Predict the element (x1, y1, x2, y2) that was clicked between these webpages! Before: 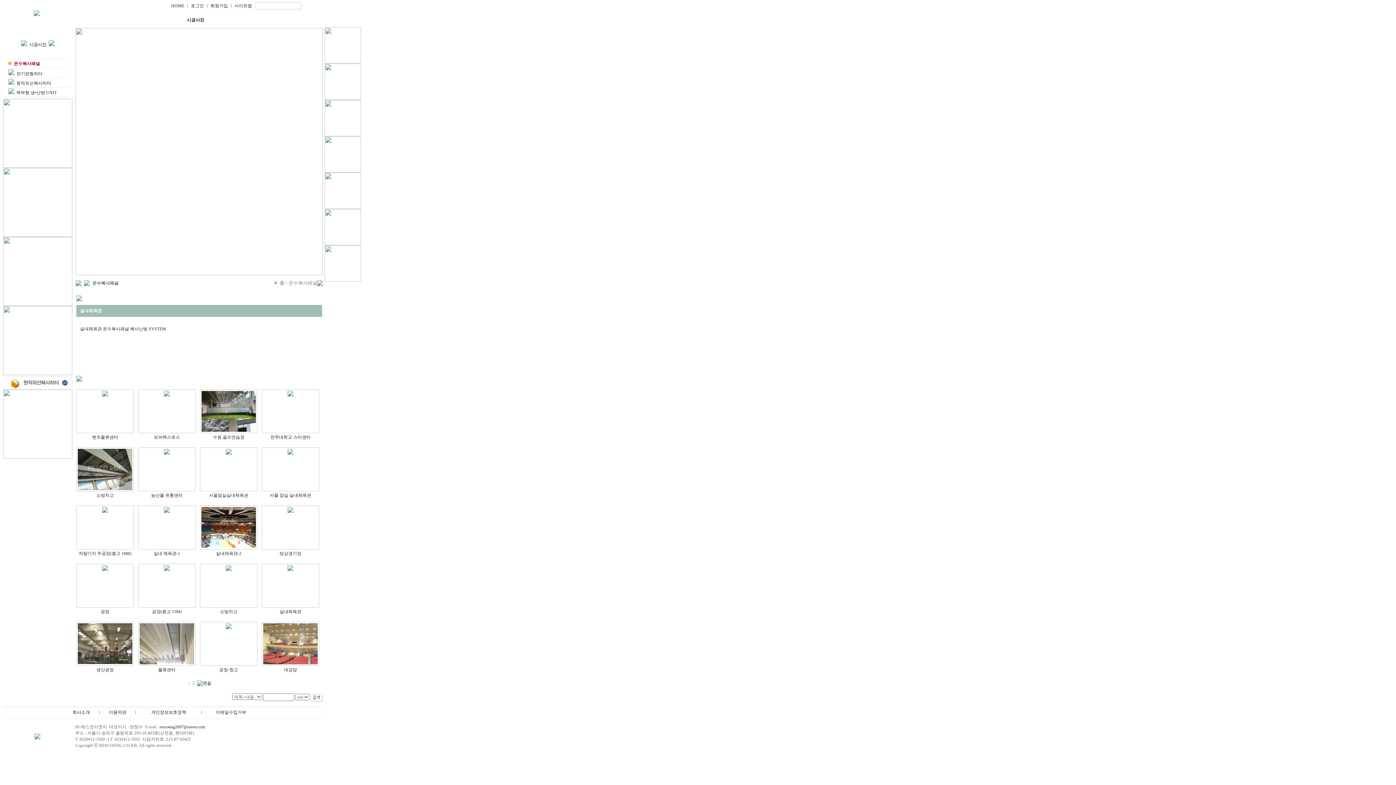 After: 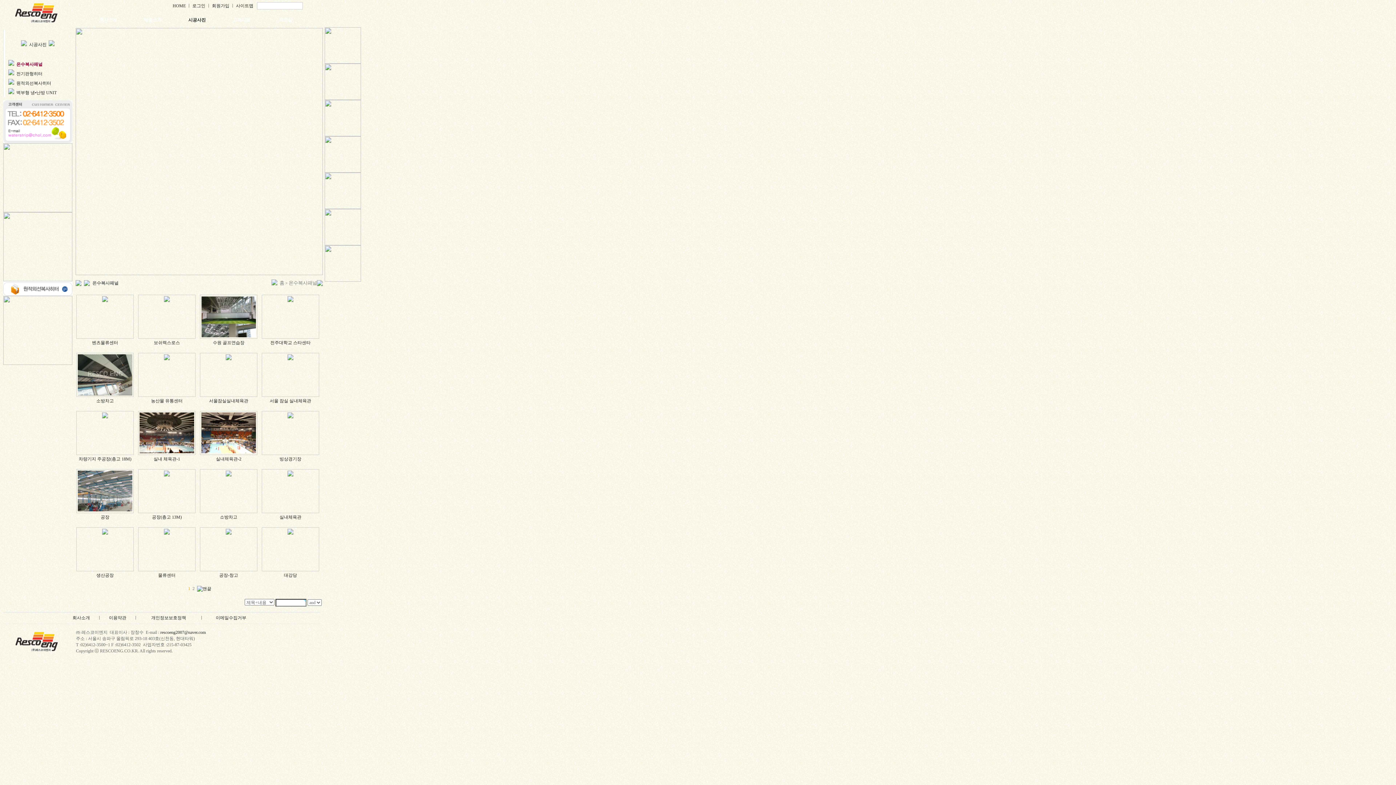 Action: bbox: (324, 132, 361, 137)